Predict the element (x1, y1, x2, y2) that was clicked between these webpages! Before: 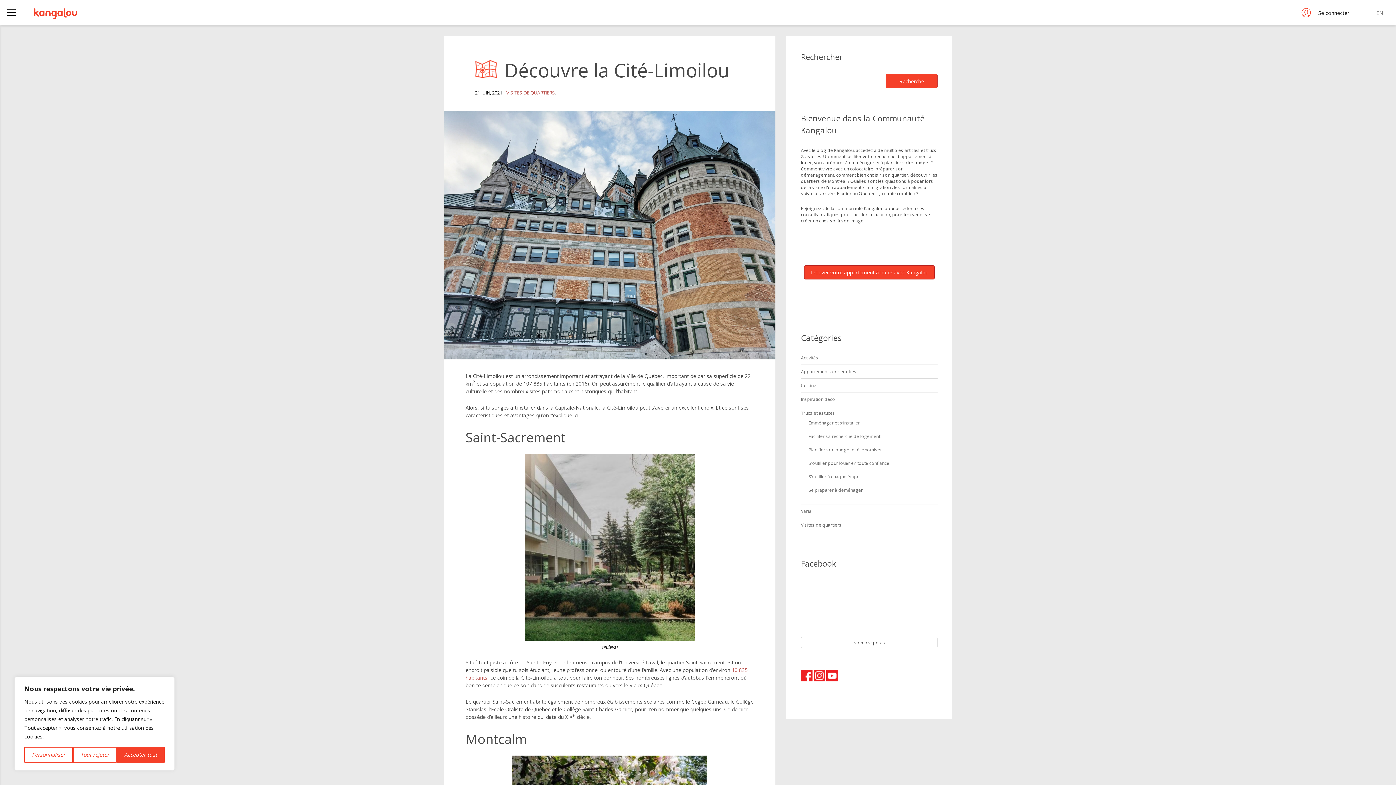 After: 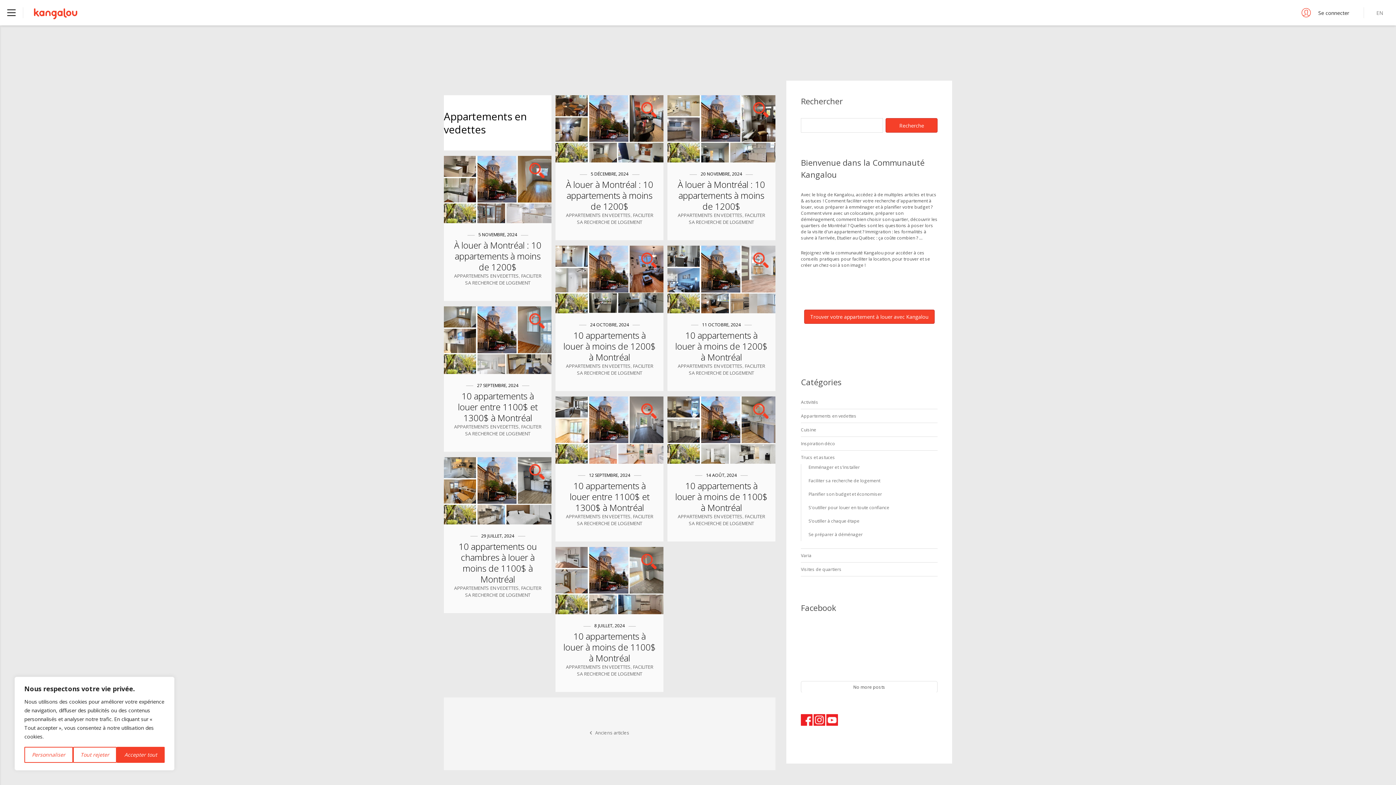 Action: bbox: (801, 368, 856, 374) label: Appartements en vedettes